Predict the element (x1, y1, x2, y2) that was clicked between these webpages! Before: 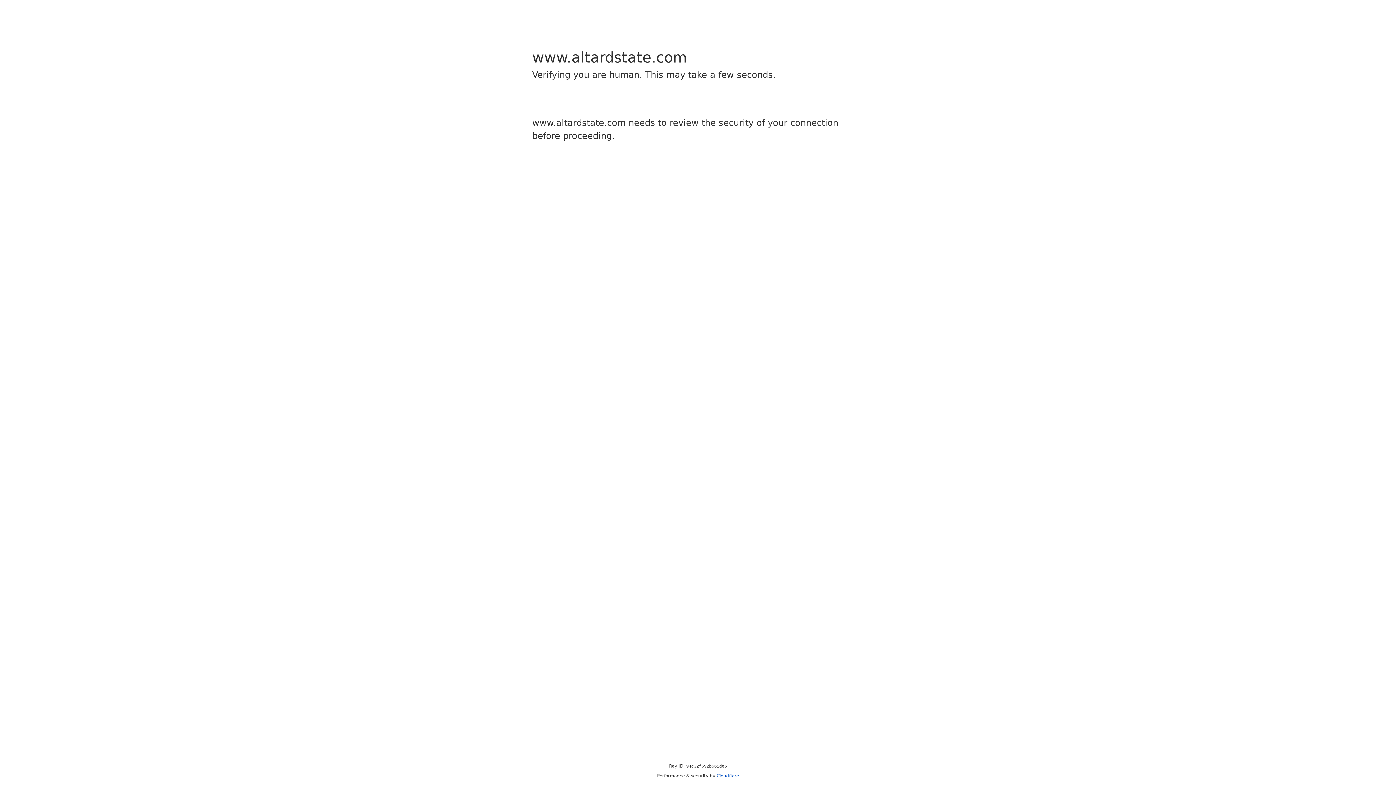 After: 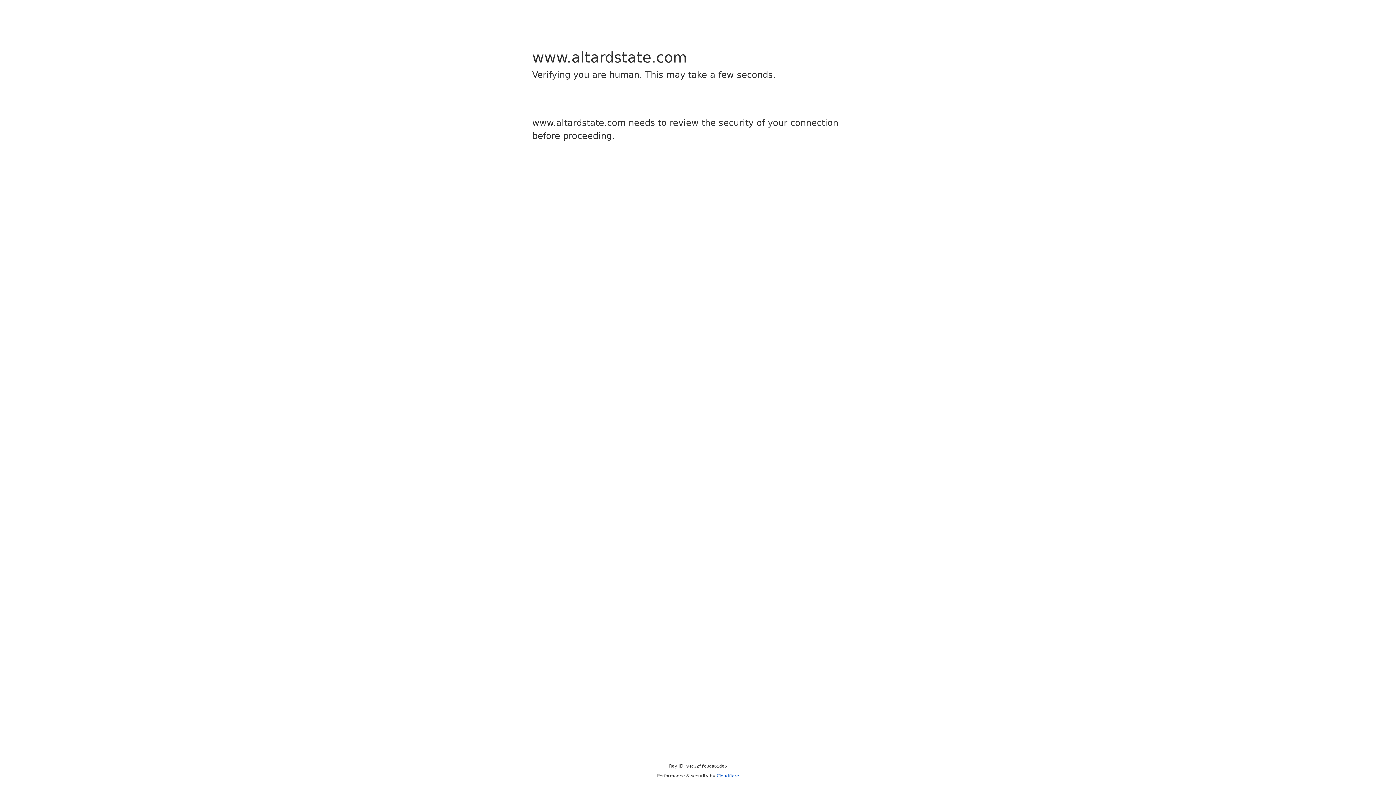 Action: label: Cloudflare bbox: (716, 773, 739, 778)